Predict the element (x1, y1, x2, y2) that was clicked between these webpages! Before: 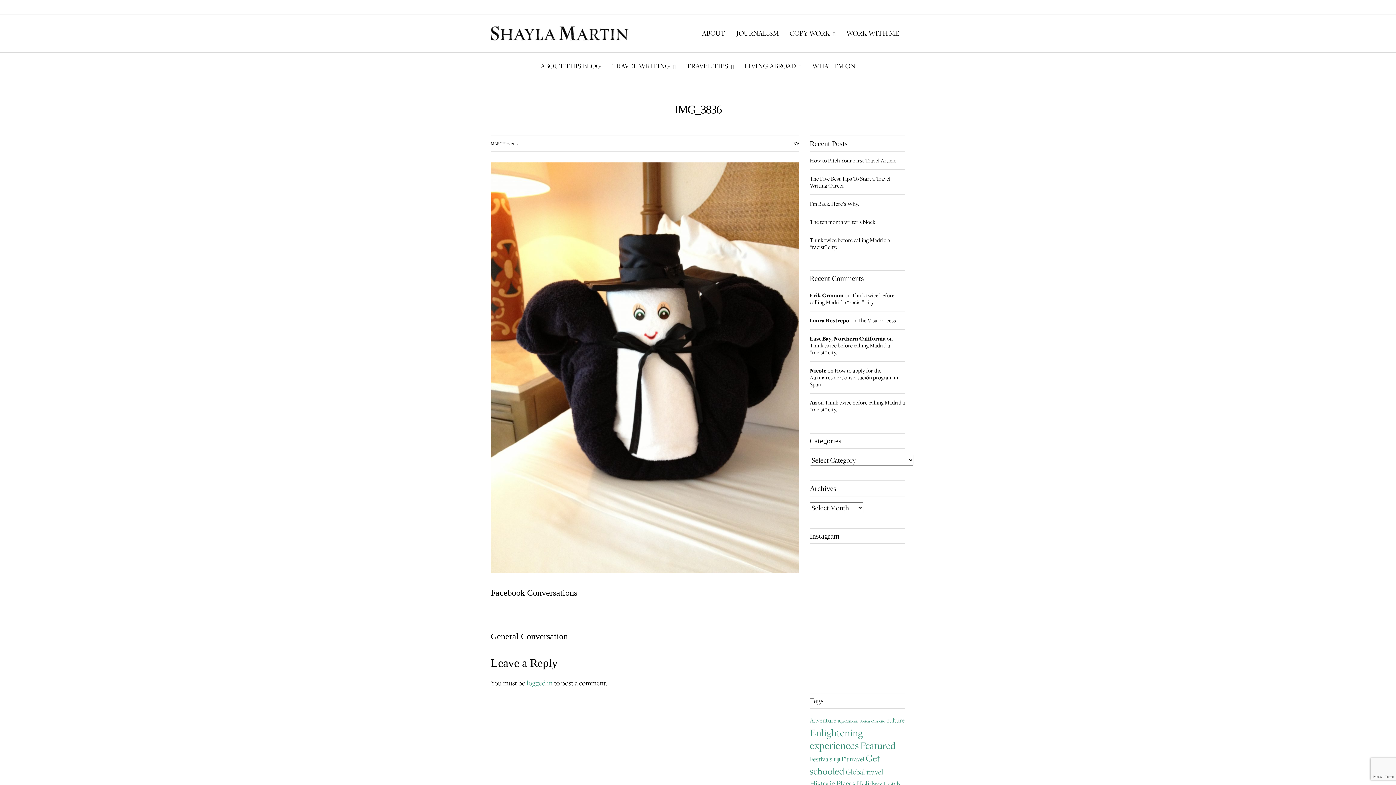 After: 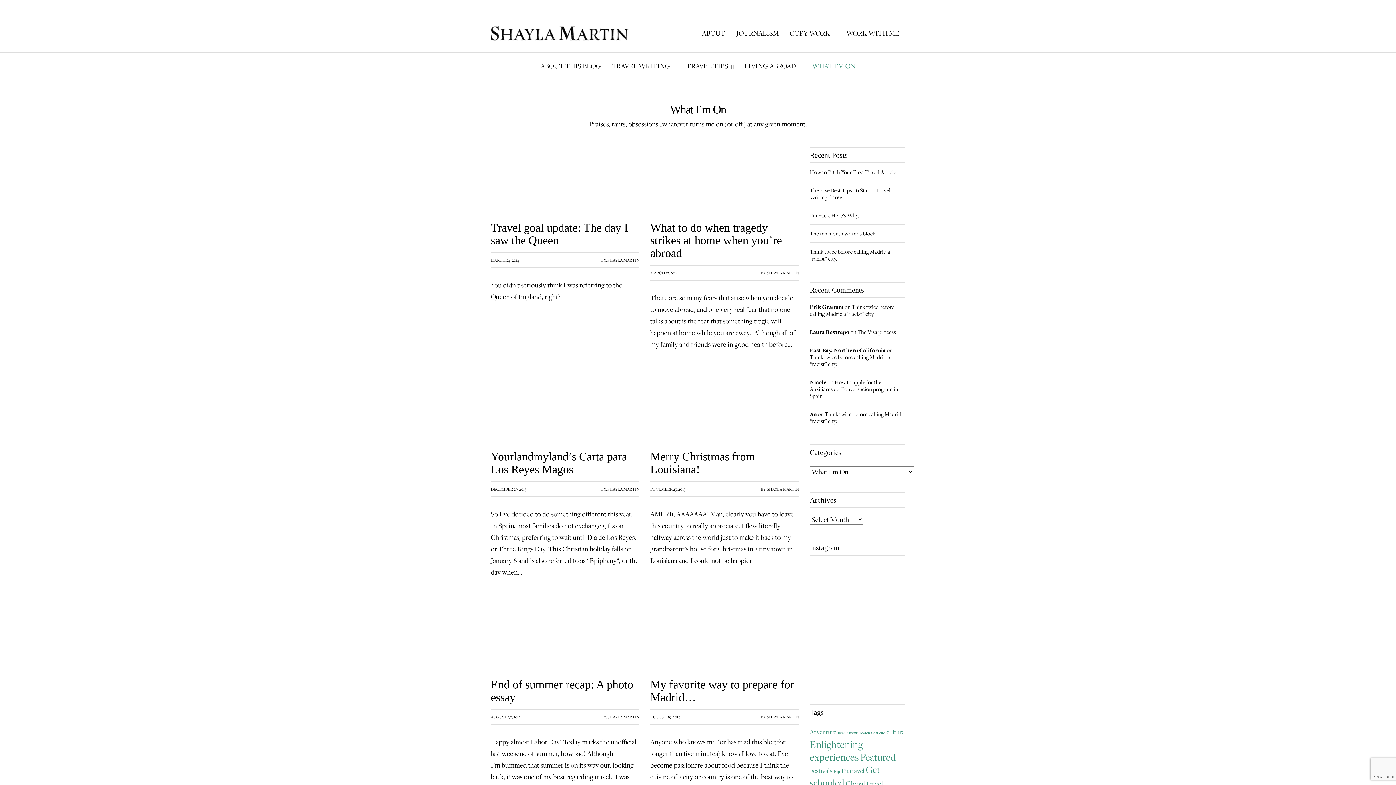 Action: label: WHAT I’M ON bbox: (806, 52, 861, 78)